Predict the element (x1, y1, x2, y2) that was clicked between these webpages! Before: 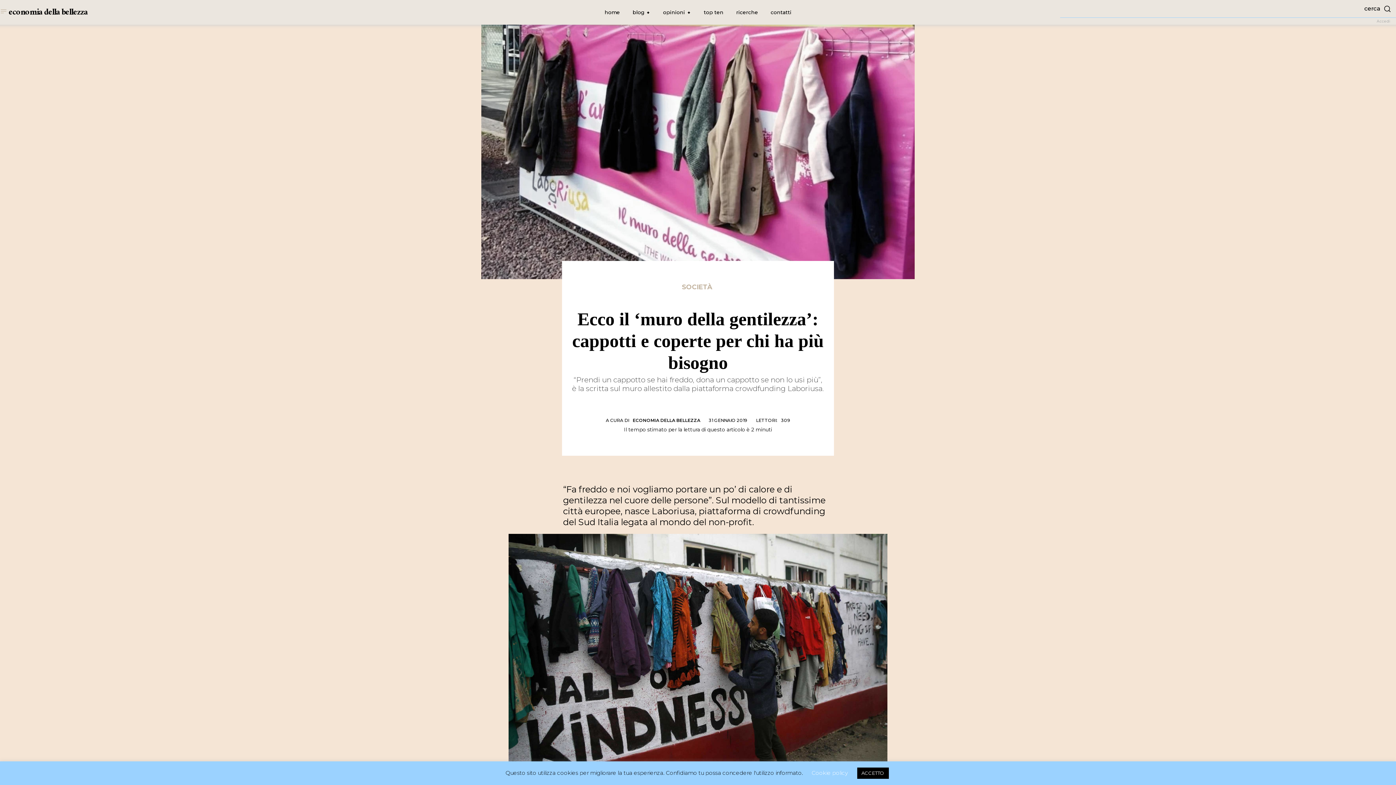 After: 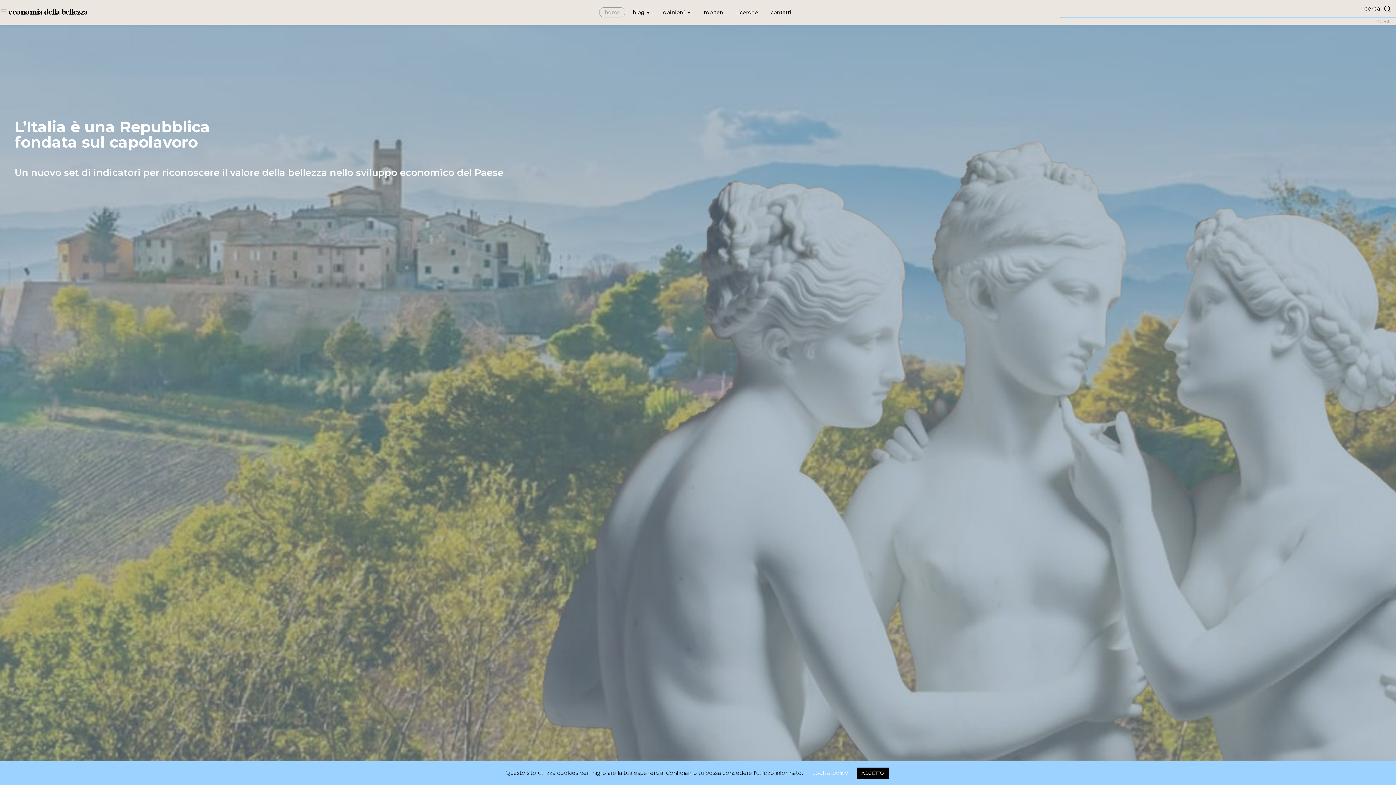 Action: bbox: (599, 7, 625, 17) label: home